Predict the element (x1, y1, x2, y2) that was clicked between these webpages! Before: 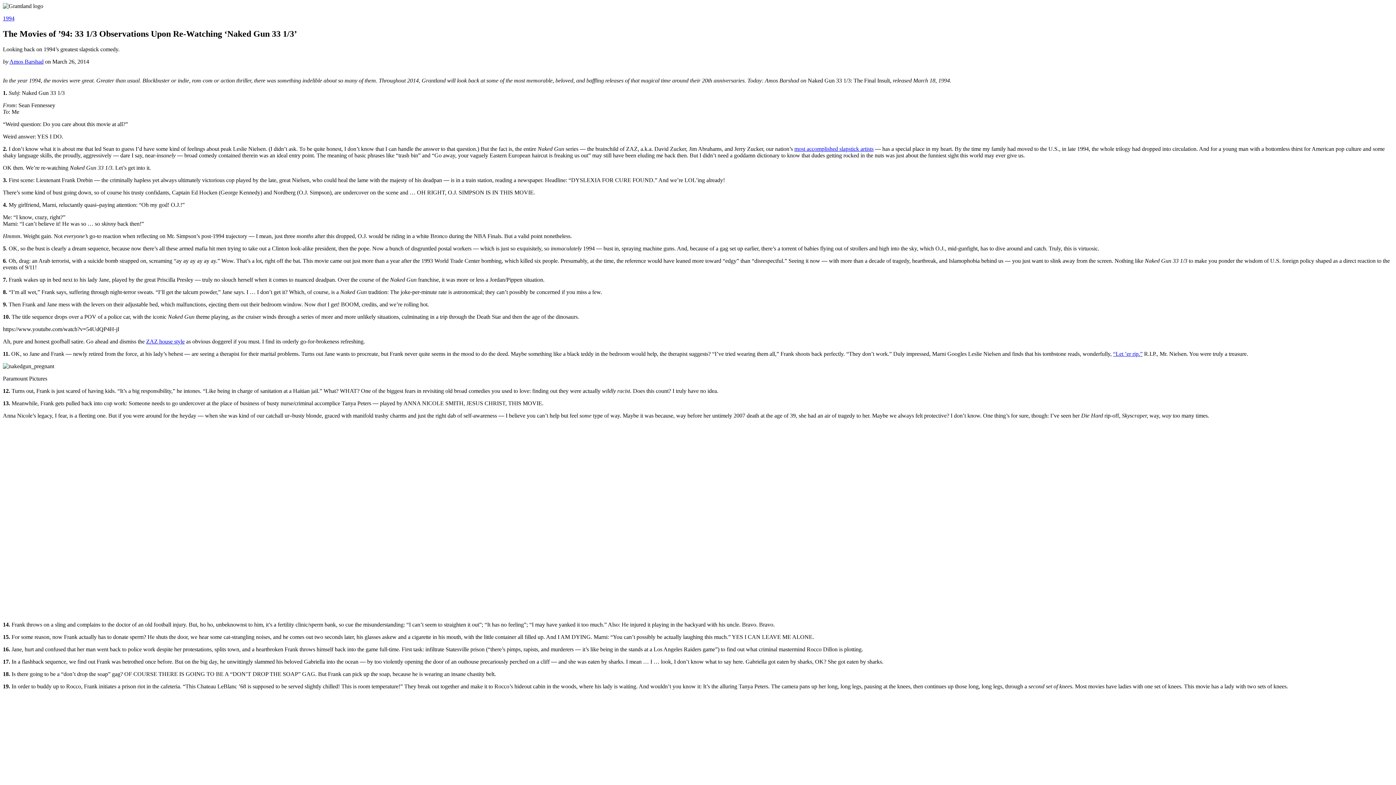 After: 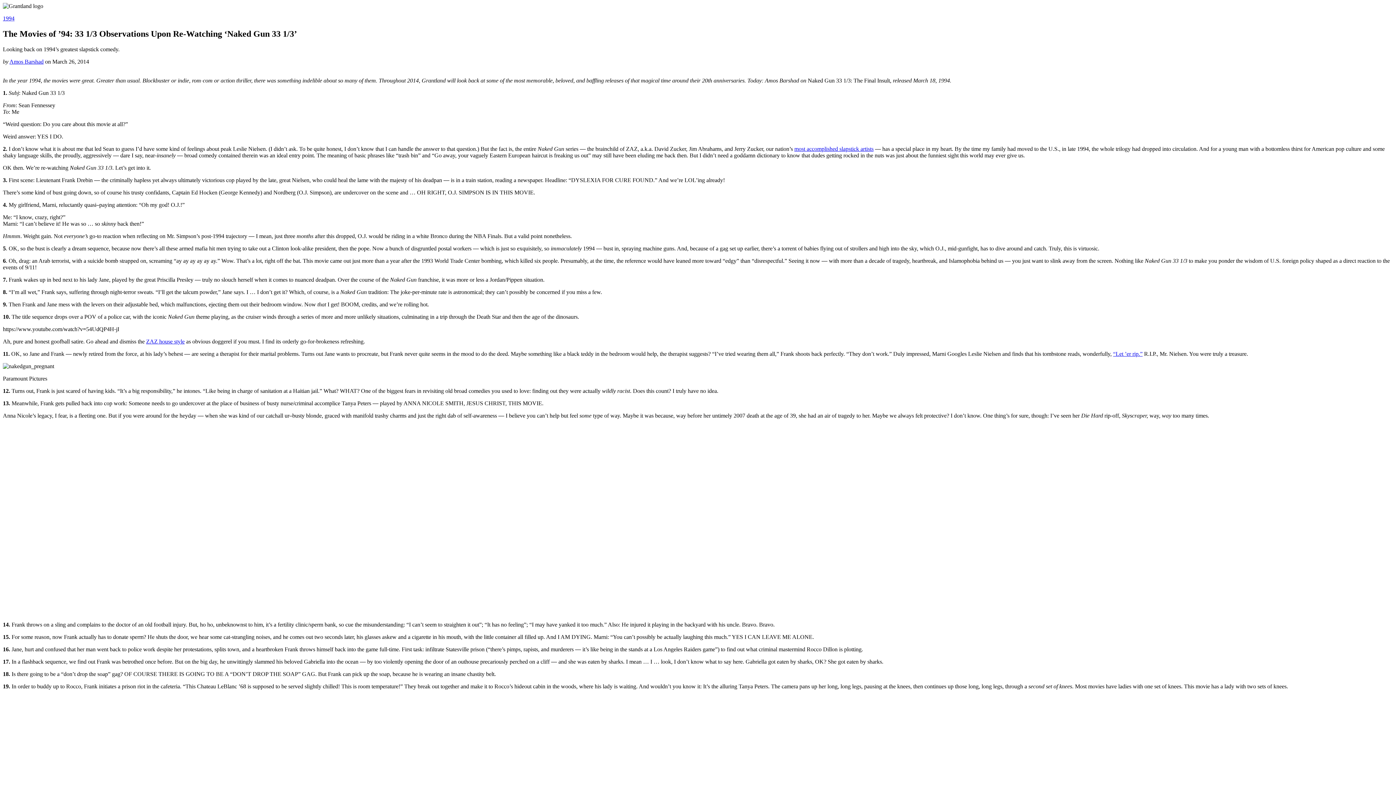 Action: label: most accomplished slapstick artists bbox: (794, 145, 873, 151)